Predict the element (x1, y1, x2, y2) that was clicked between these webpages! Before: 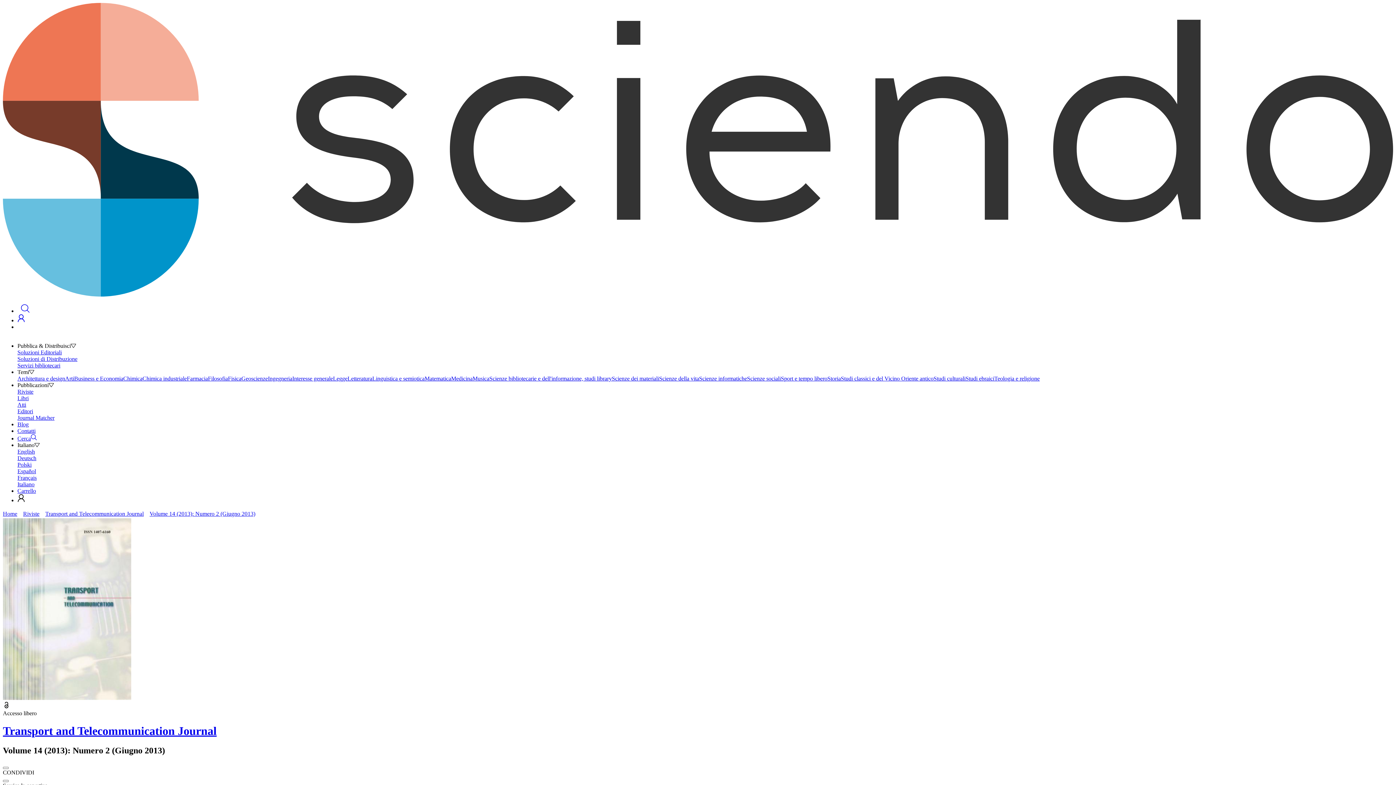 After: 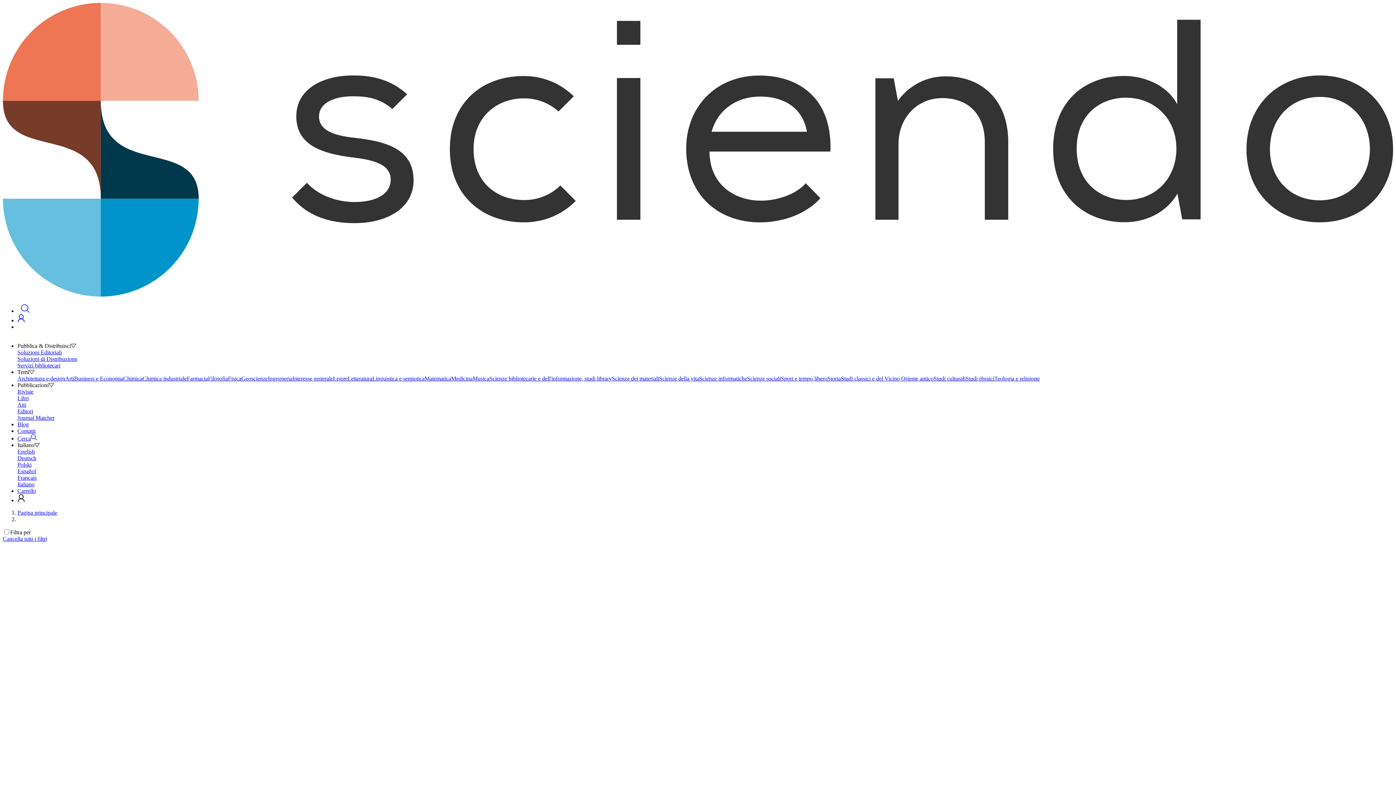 Action: label: Scienze della vita bbox: (659, 375, 699, 381)